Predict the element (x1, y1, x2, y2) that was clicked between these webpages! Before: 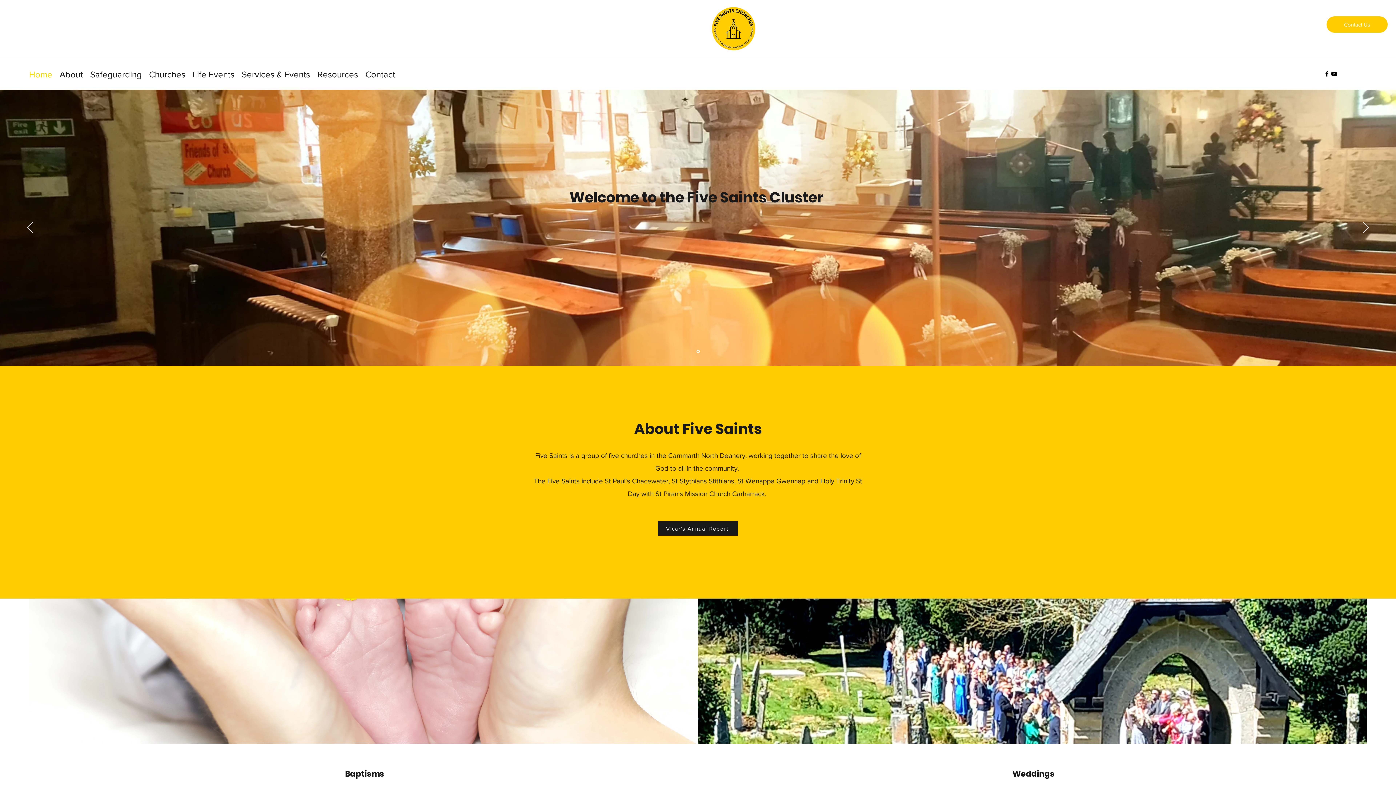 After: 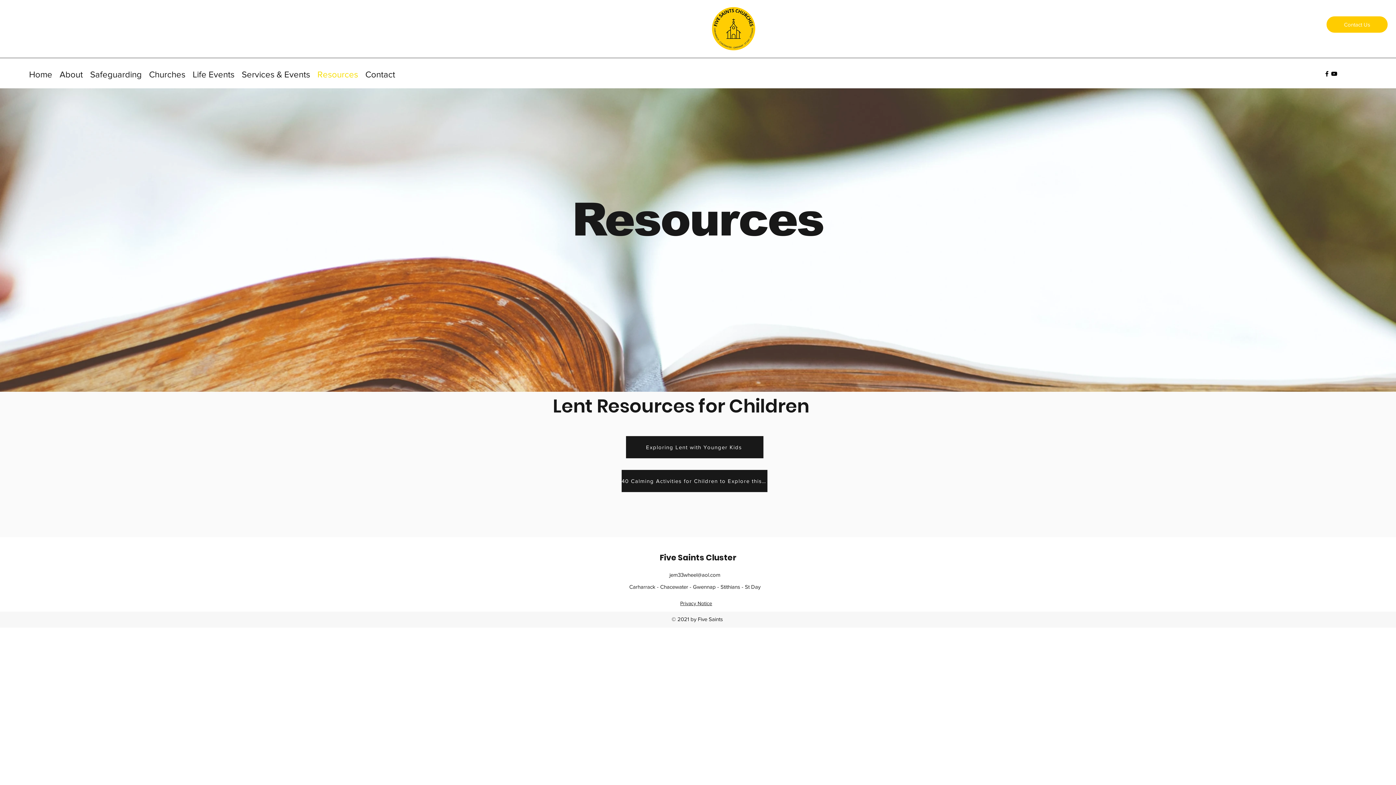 Action: label: Resources bbox: (313, 68, 361, 79)